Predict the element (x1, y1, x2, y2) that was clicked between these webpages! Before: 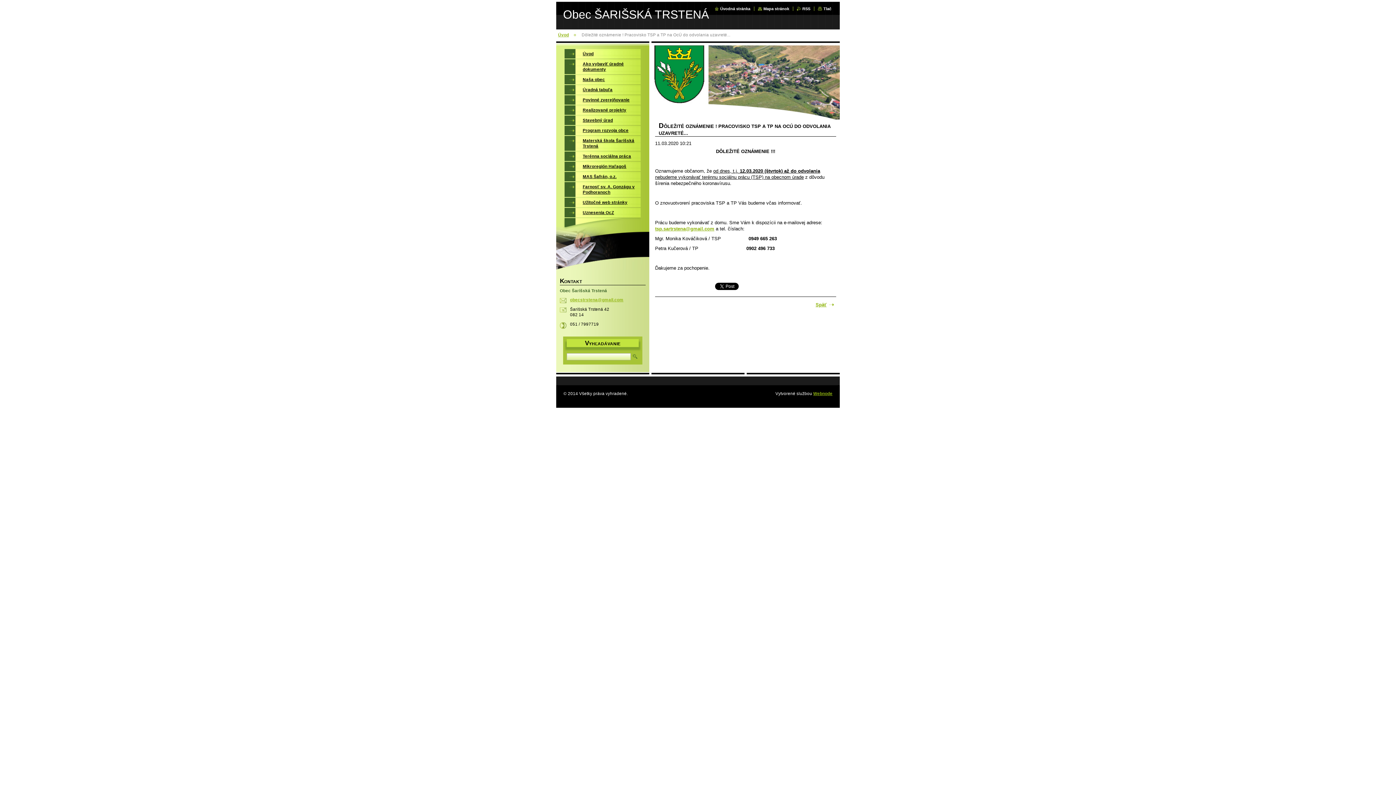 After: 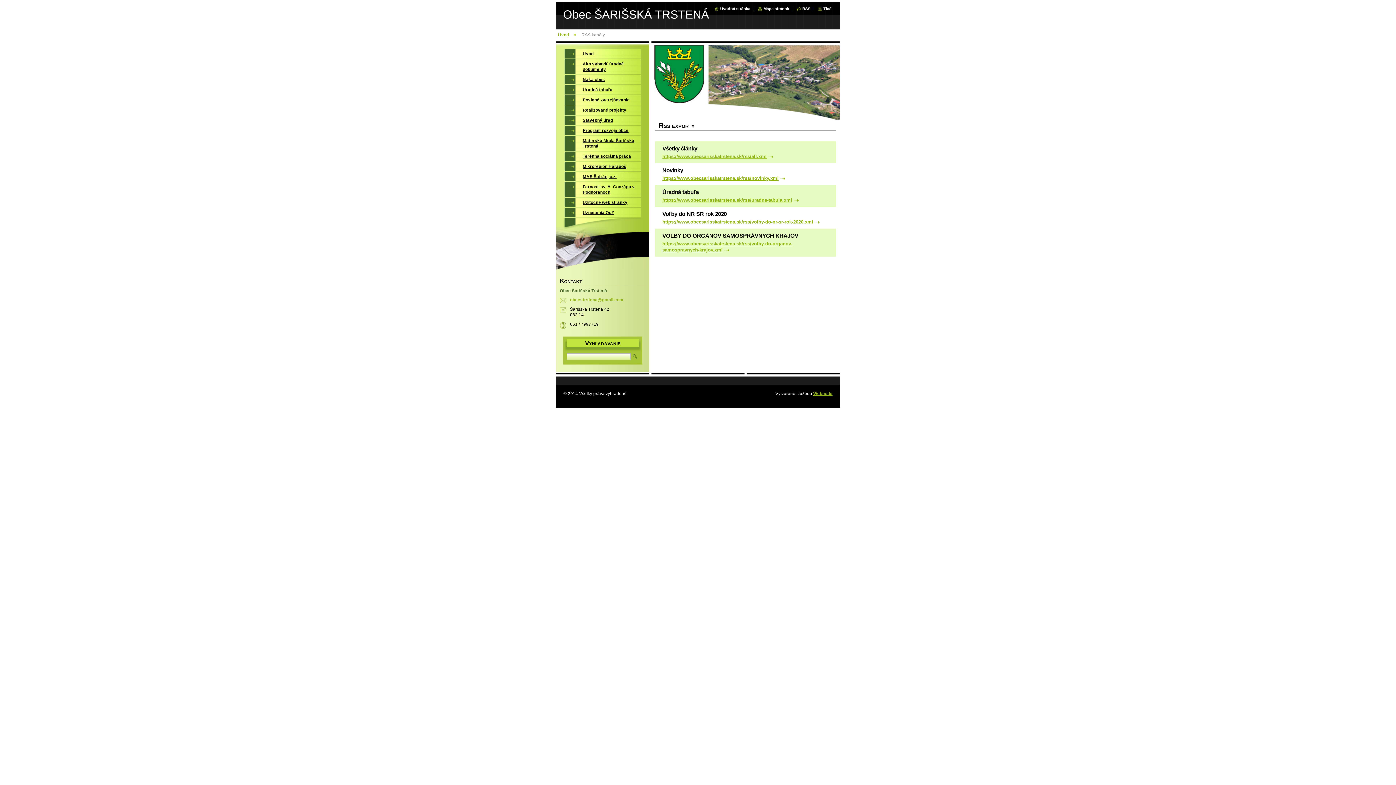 Action: bbox: (797, 6, 810, 10) label: RSS